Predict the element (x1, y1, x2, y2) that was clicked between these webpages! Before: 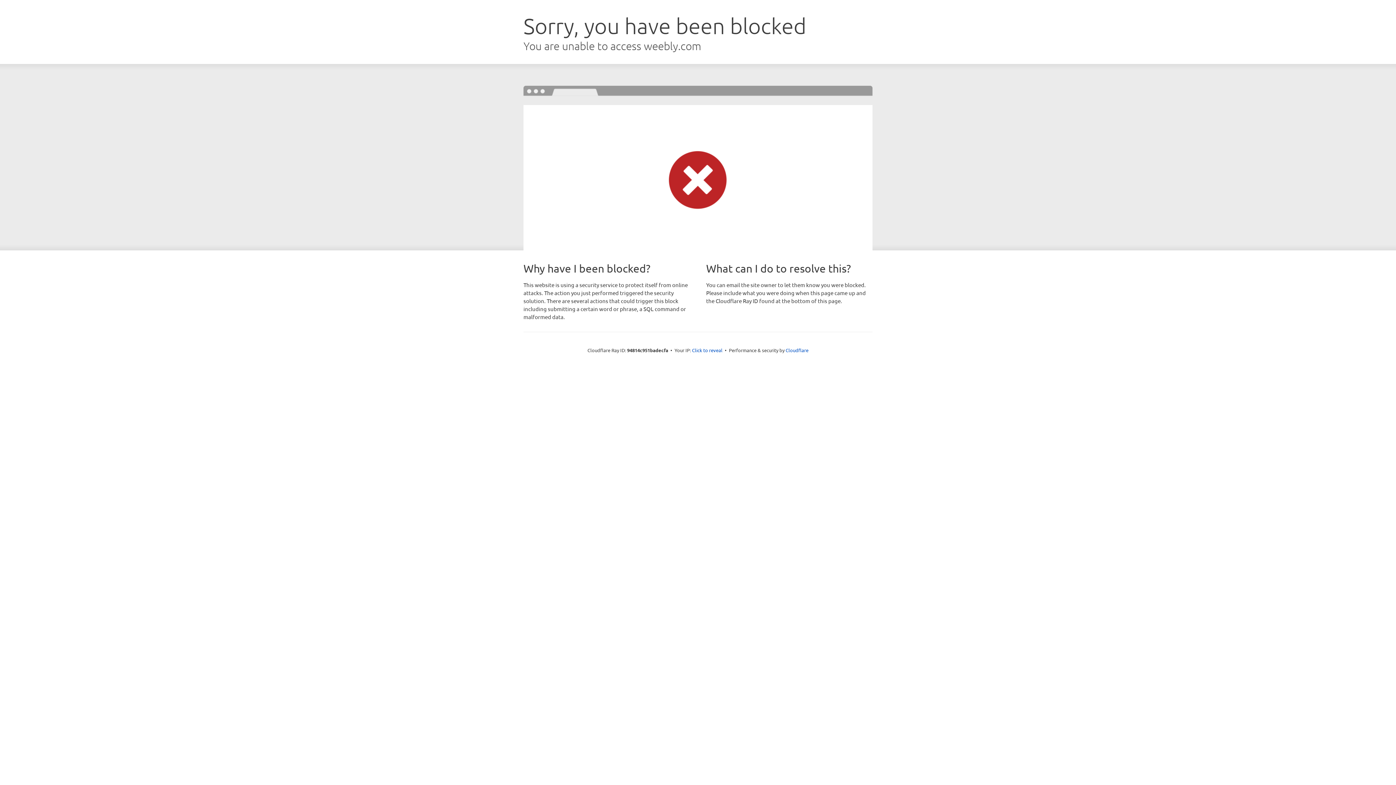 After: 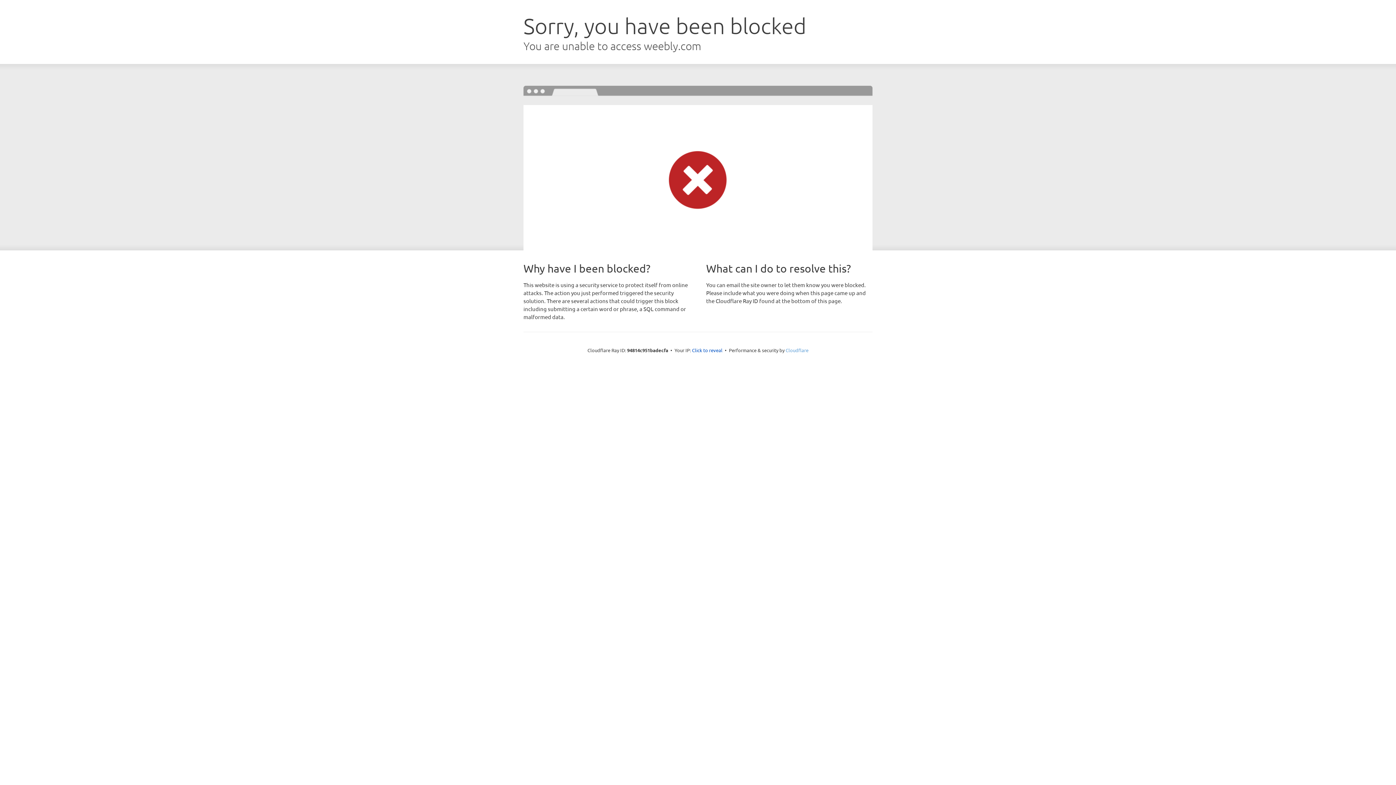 Action: bbox: (785, 347, 808, 353) label: Cloudflare